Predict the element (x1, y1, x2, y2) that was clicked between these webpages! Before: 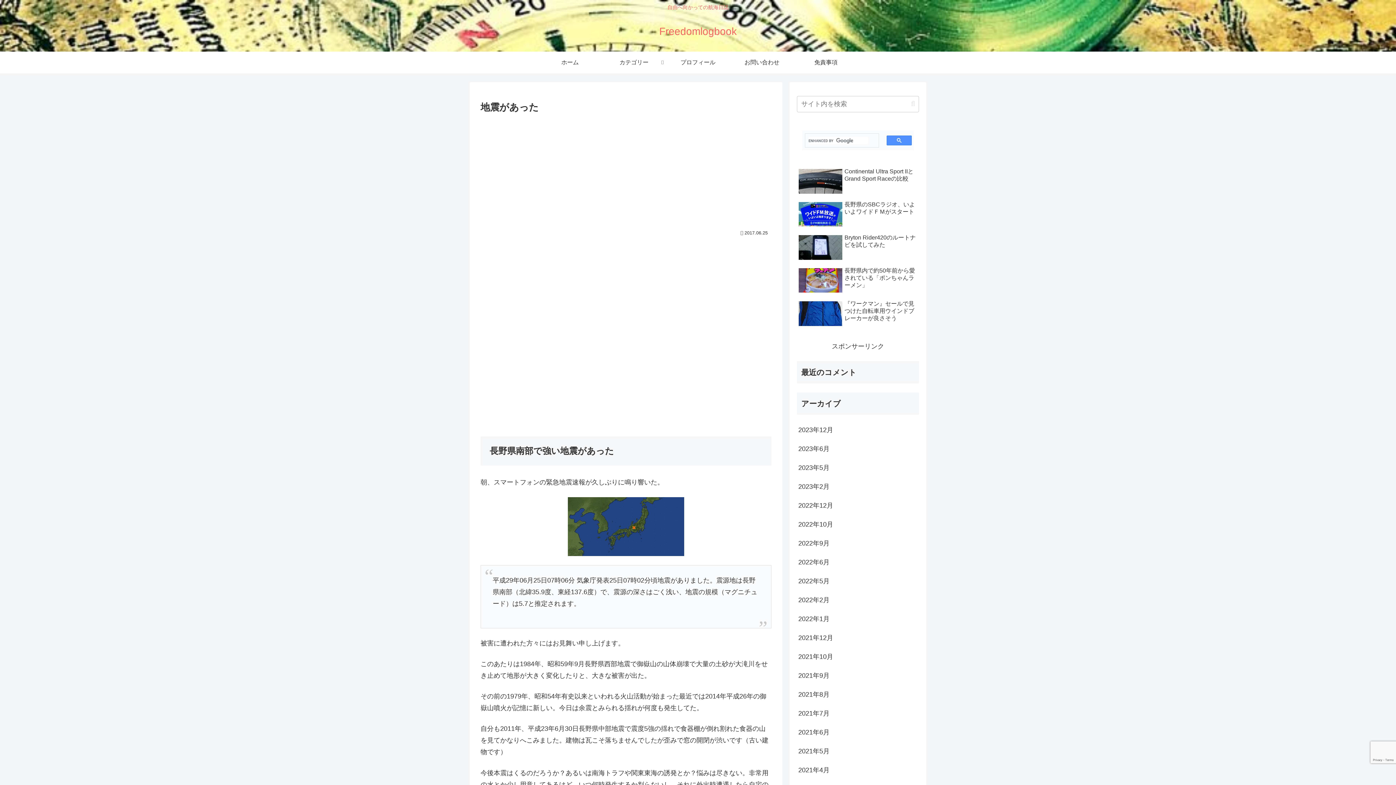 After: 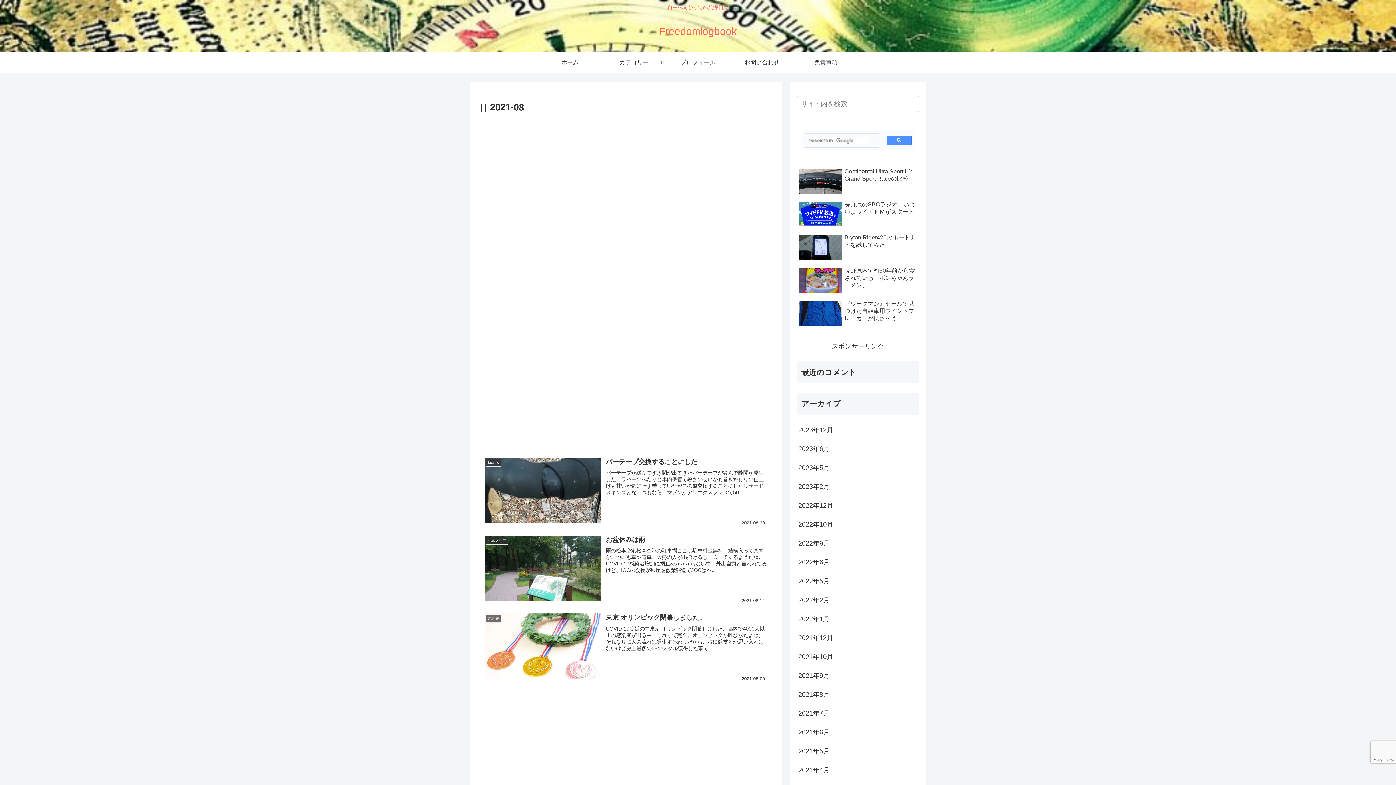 Action: bbox: (797, 685, 919, 704) label: 2021年8月